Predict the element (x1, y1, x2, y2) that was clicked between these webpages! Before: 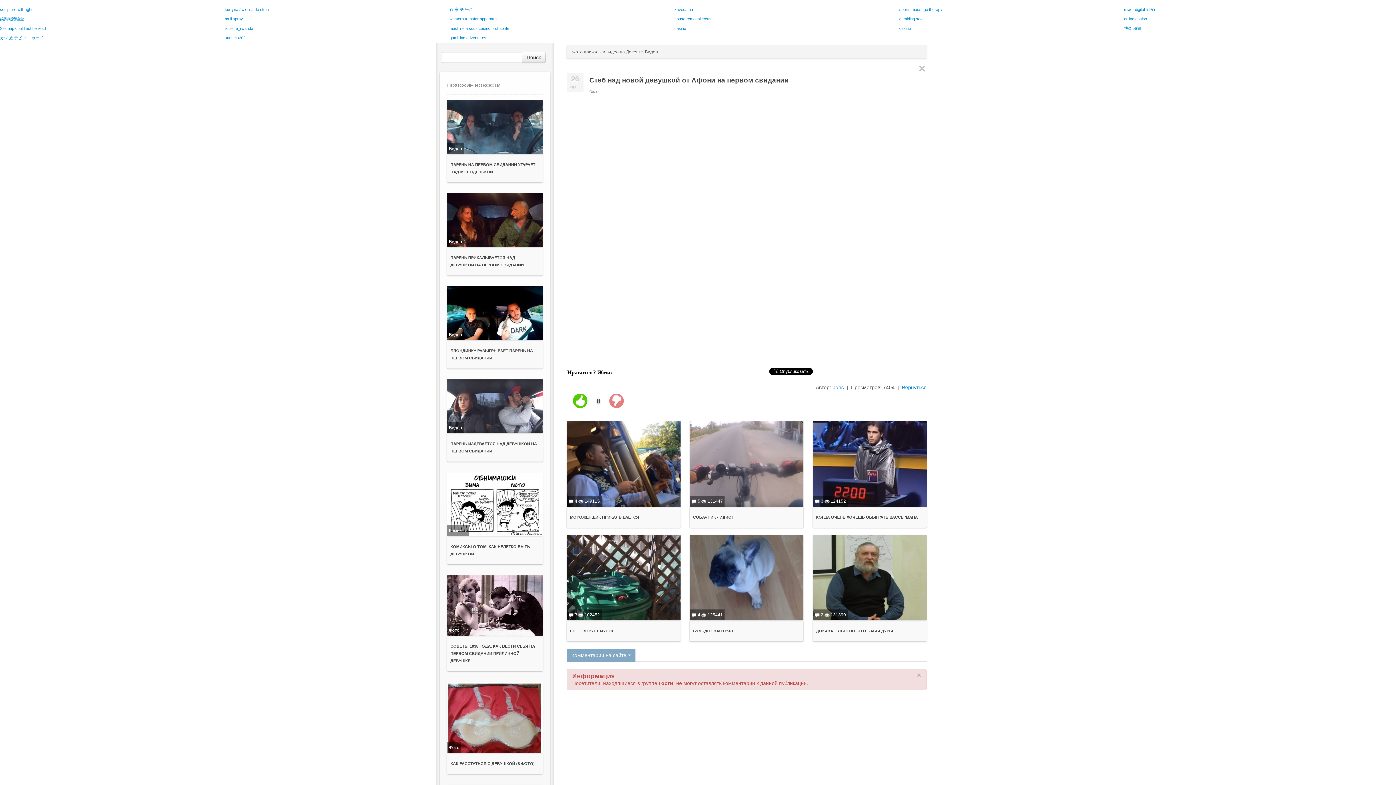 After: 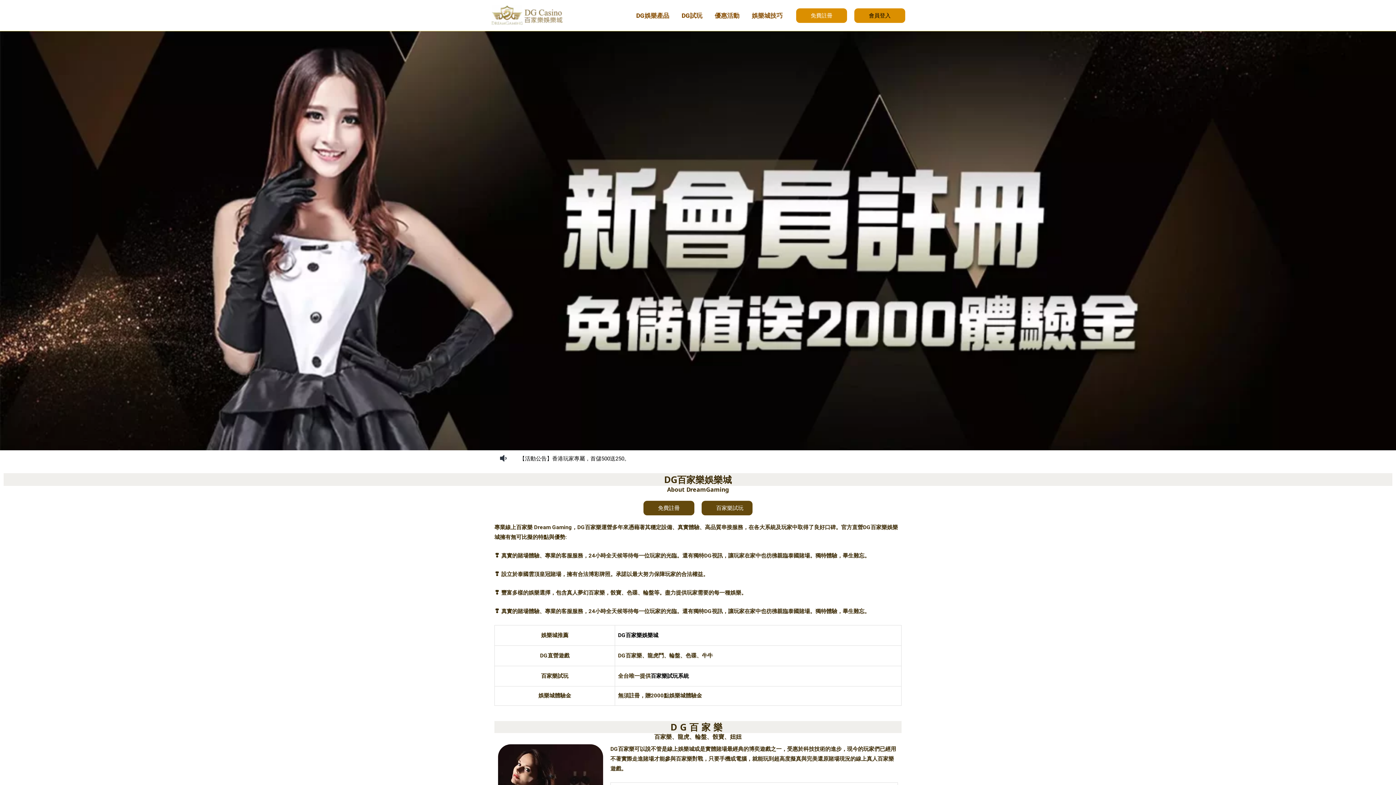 Action: label: 百 家 樂 平台 bbox: (449, 7, 473, 11)